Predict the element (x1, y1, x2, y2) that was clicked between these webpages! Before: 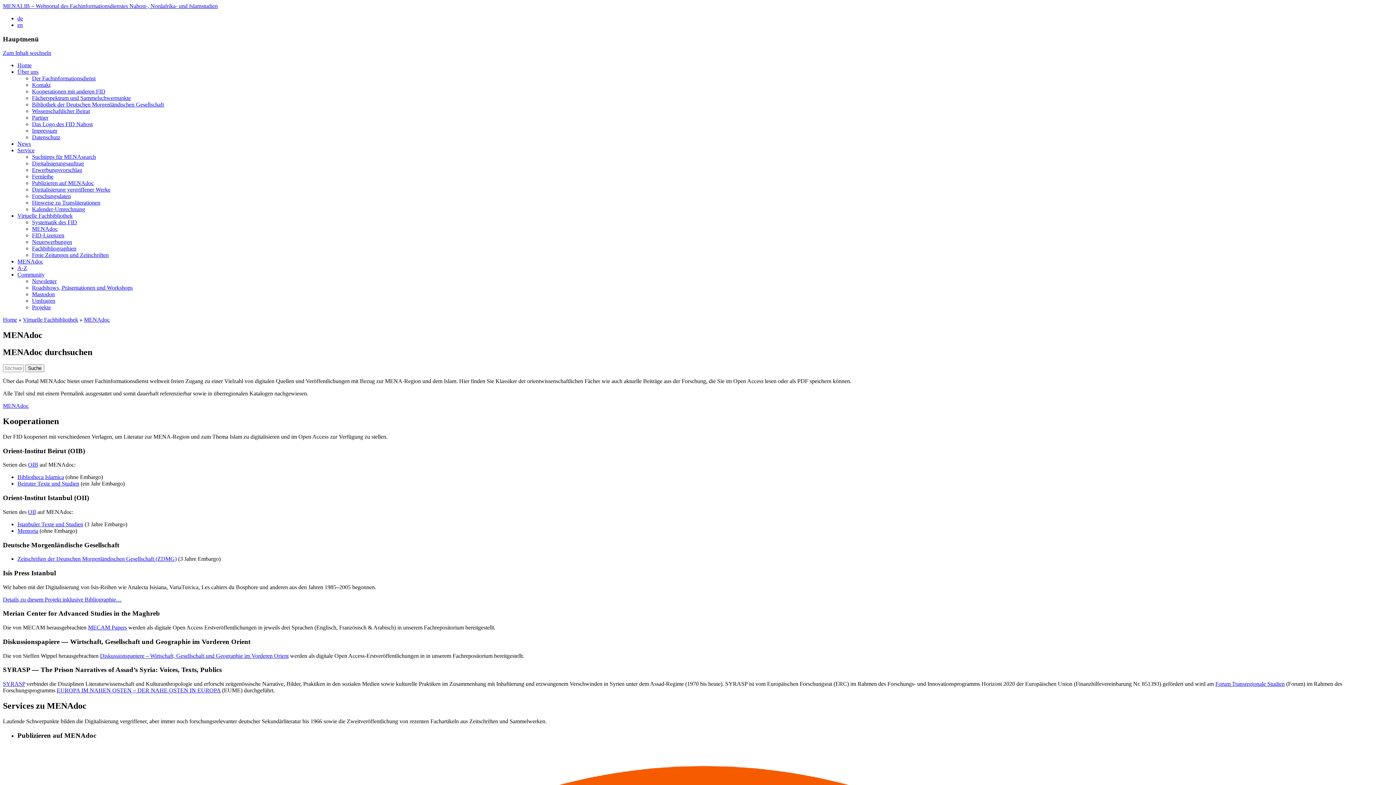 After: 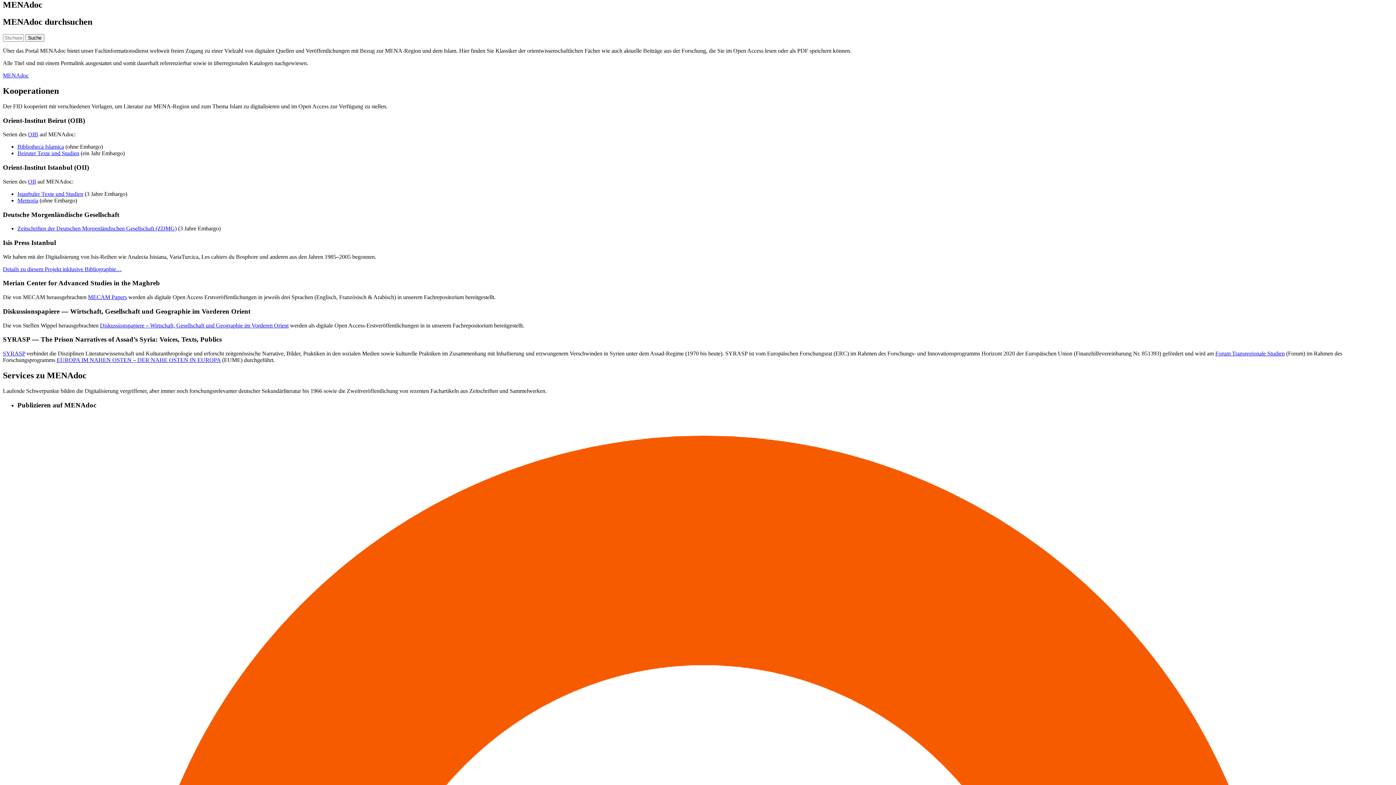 Action: bbox: (2, 49, 51, 56) label: Zum Inhalt wechseln